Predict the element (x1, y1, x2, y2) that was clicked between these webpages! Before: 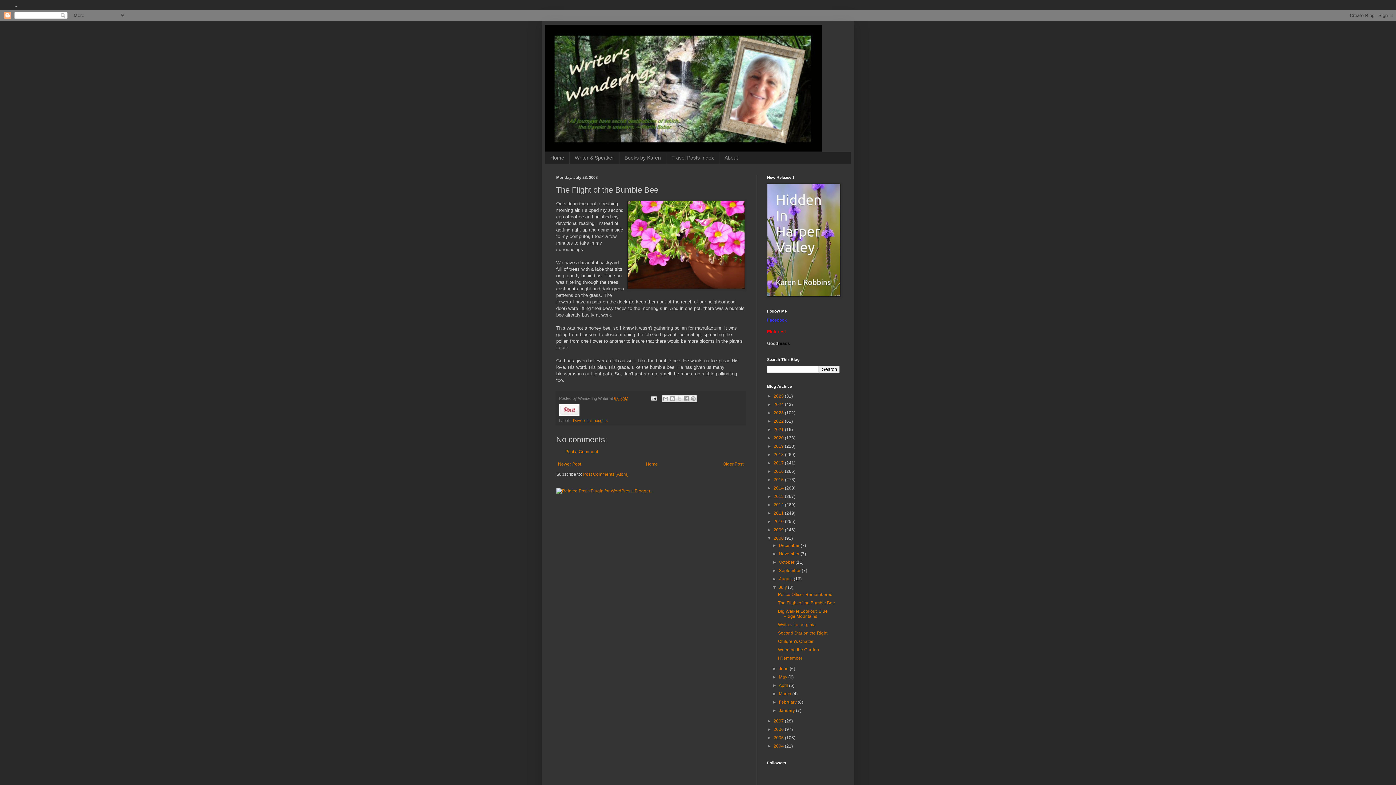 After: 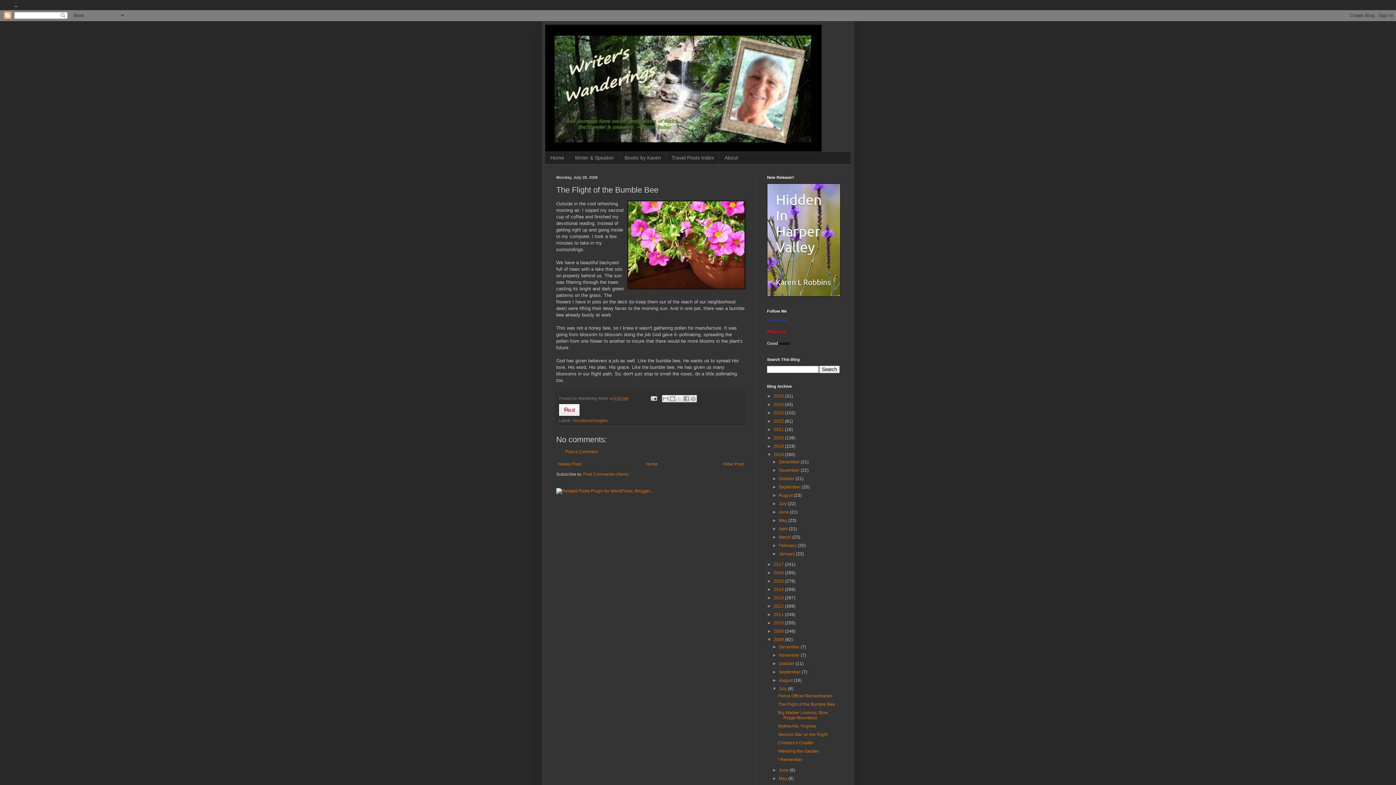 Action: label: ►   bbox: (767, 452, 773, 457)